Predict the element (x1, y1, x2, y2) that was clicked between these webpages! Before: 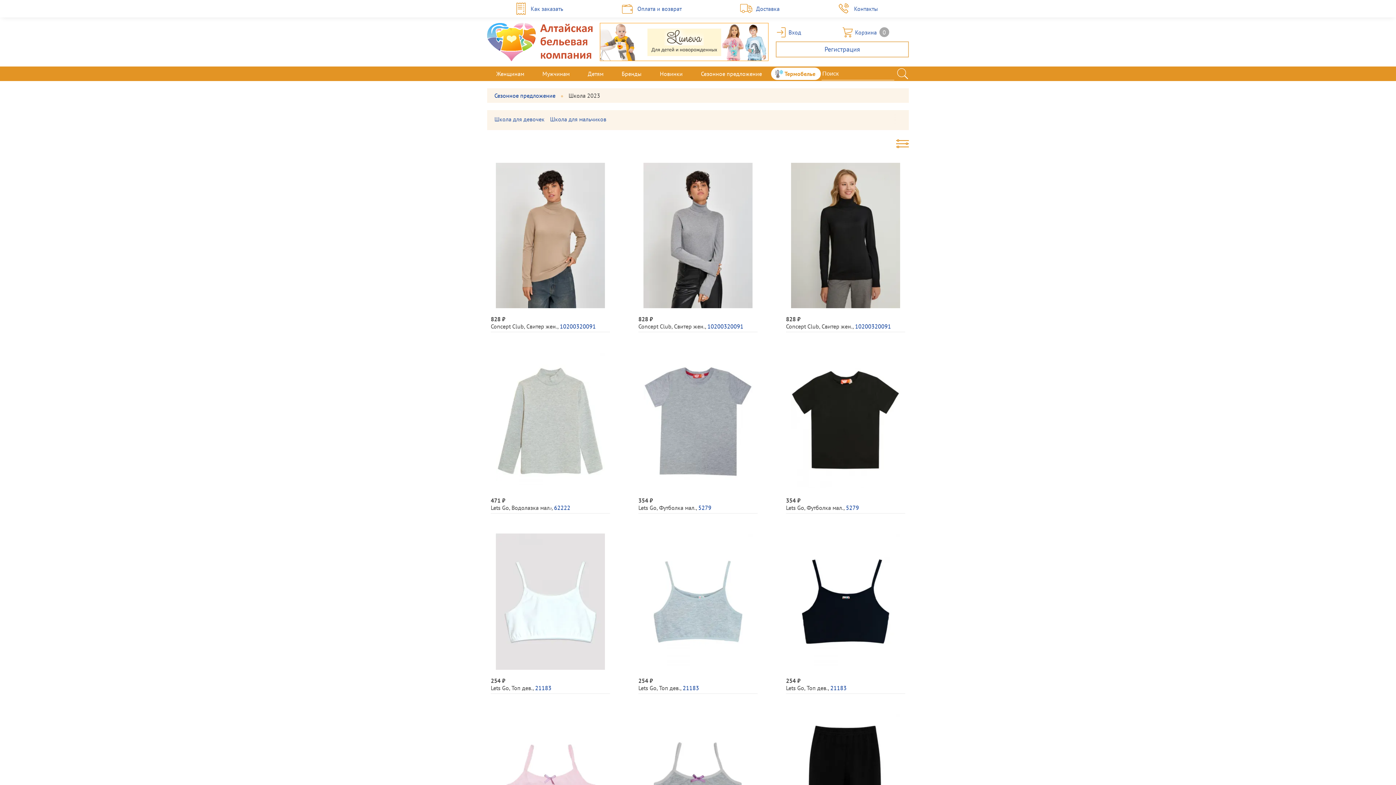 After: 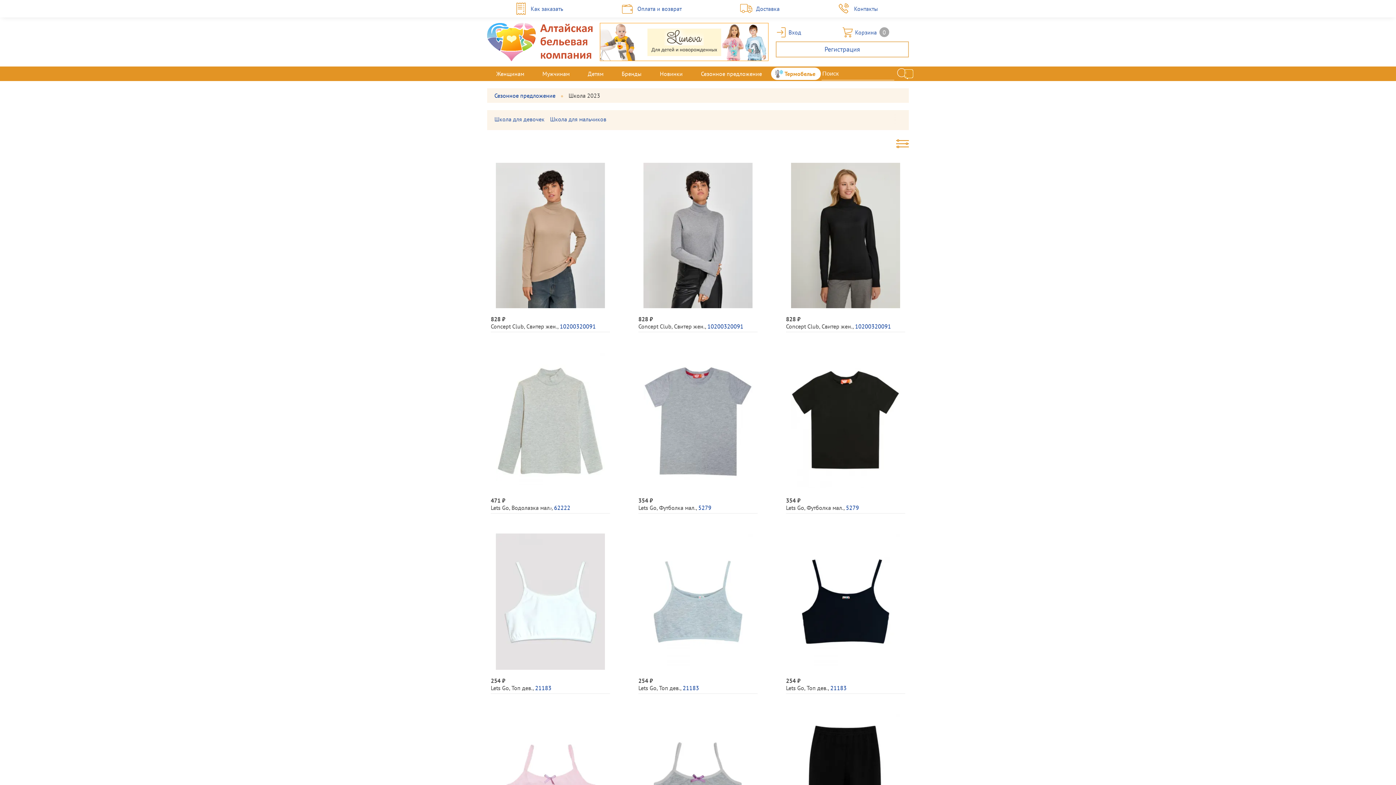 Action: bbox: (905, 70, 912, 77) label: Закрыть меню